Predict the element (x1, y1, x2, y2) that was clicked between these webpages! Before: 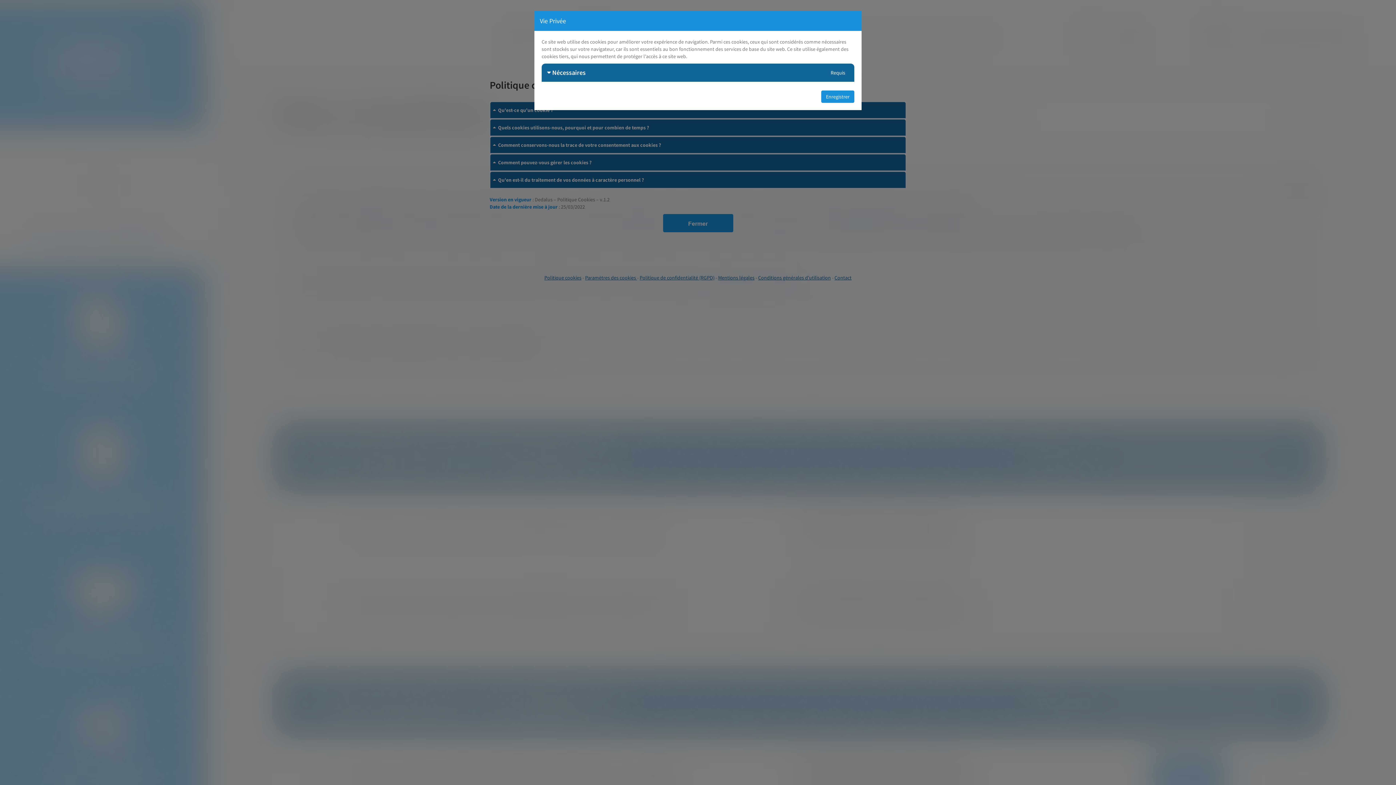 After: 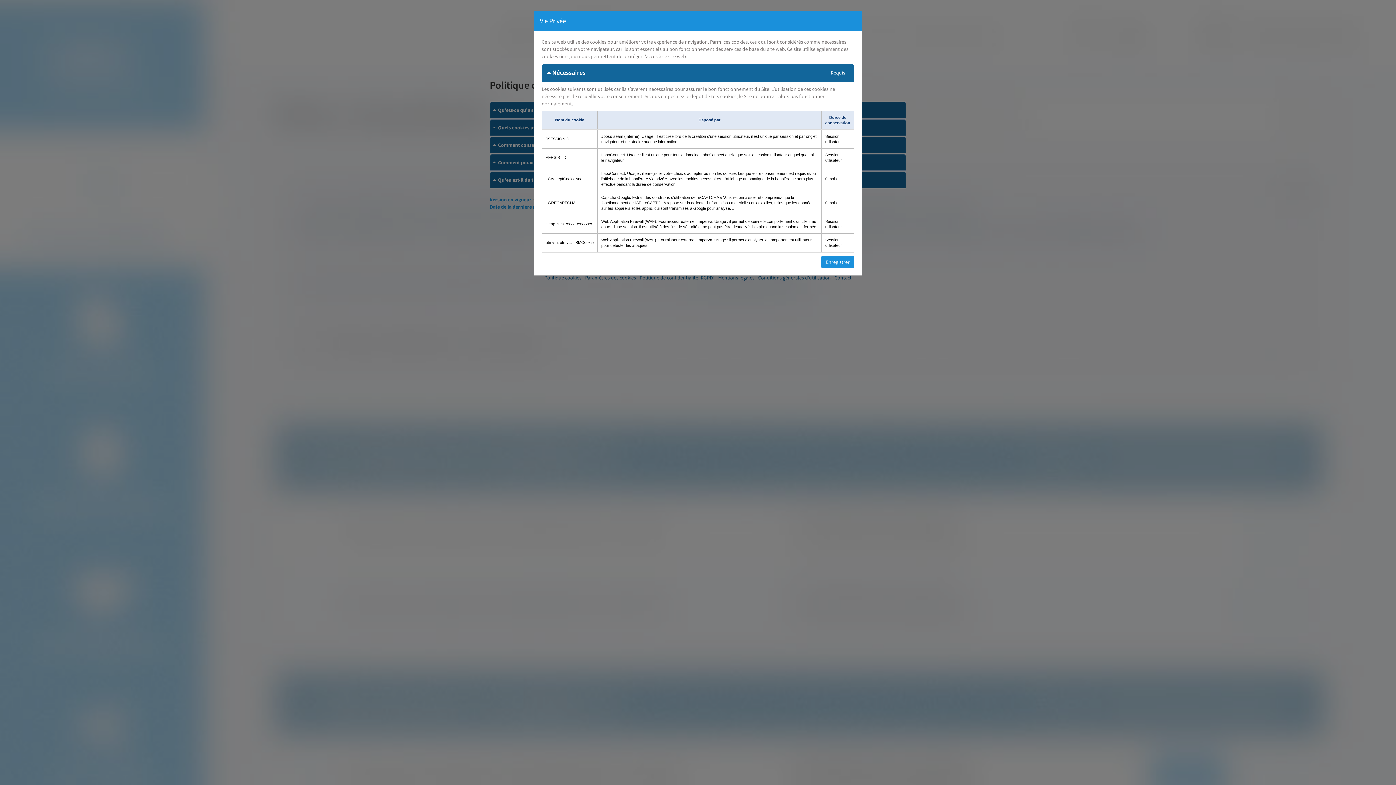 Action: bbox: (547, 68, 585, 76) label:  Nécessaires